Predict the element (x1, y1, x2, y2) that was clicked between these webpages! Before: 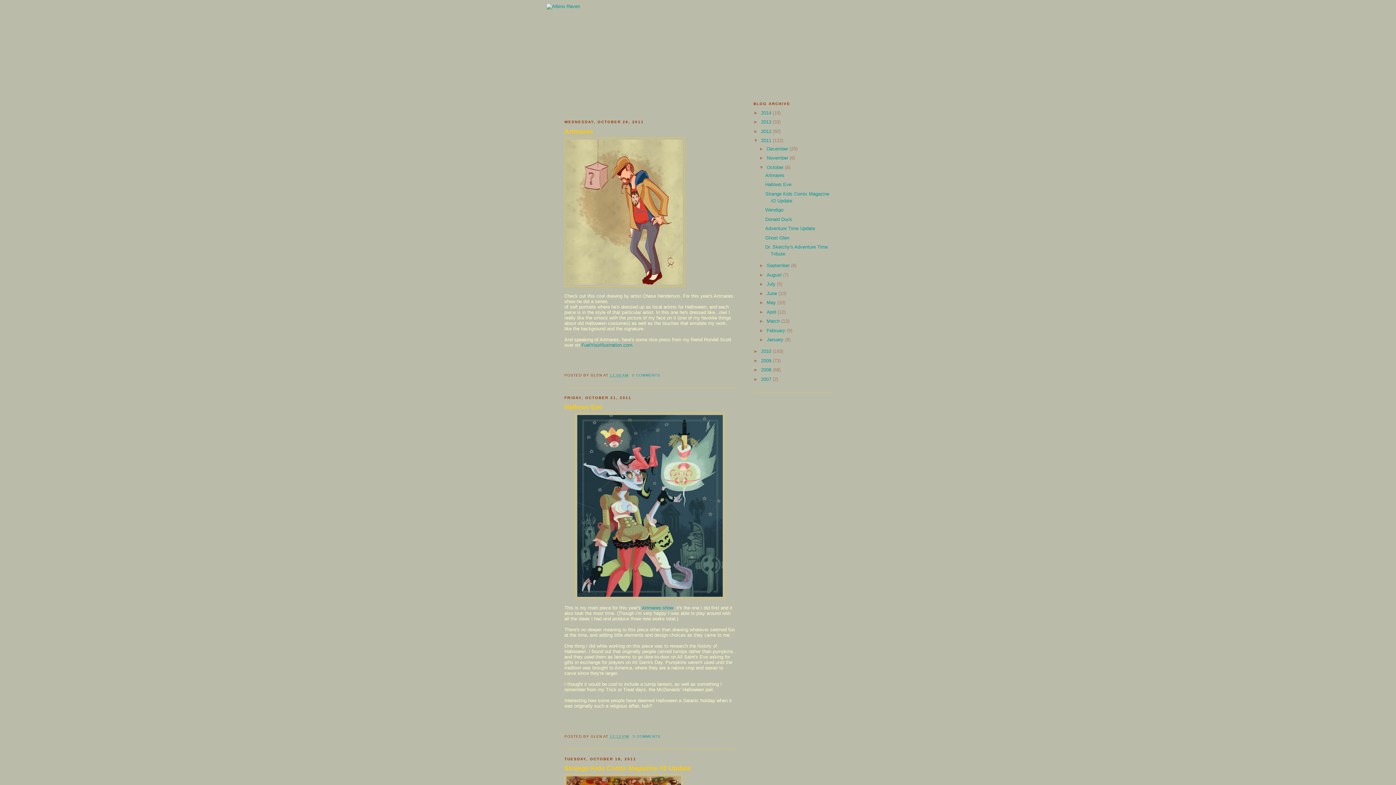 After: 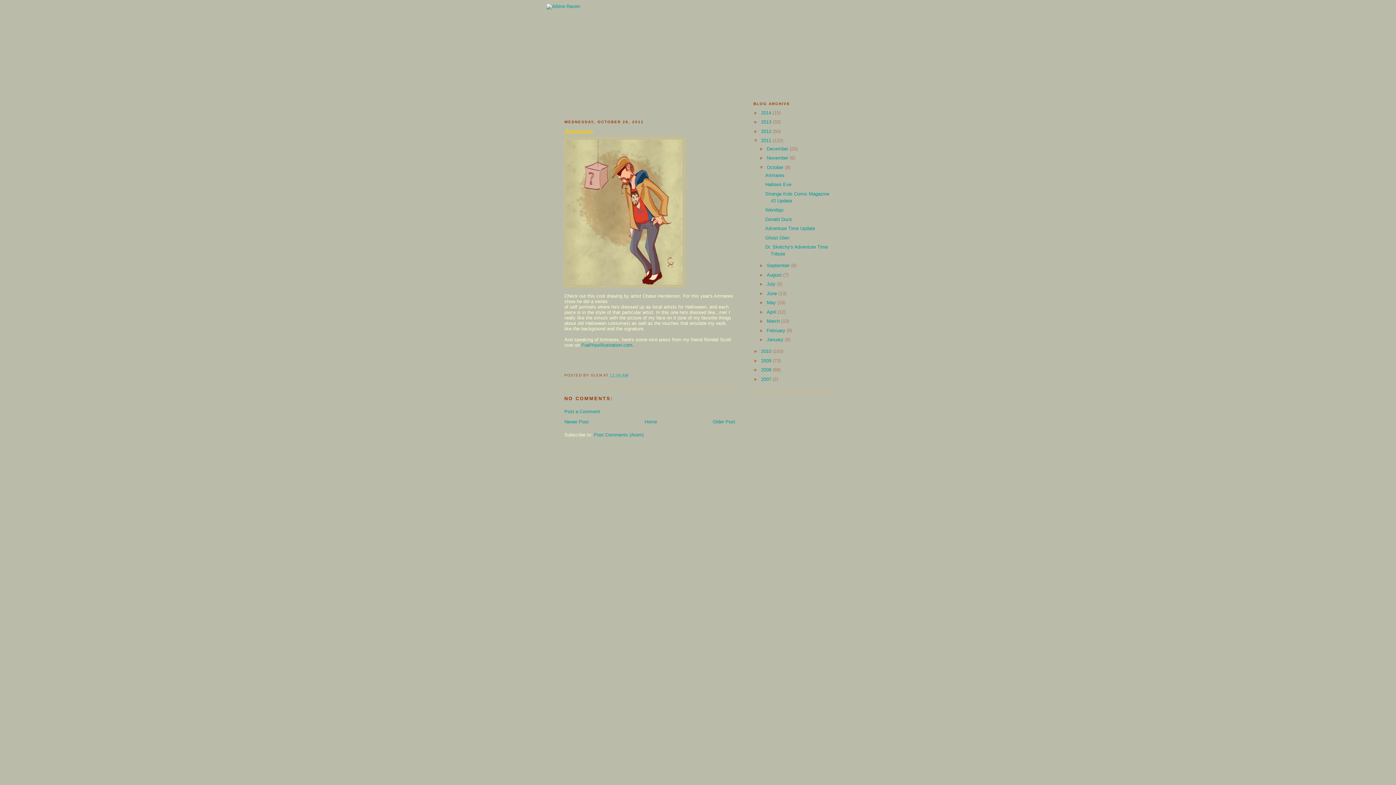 Action: bbox: (765, 172, 784, 178) label: Artmares